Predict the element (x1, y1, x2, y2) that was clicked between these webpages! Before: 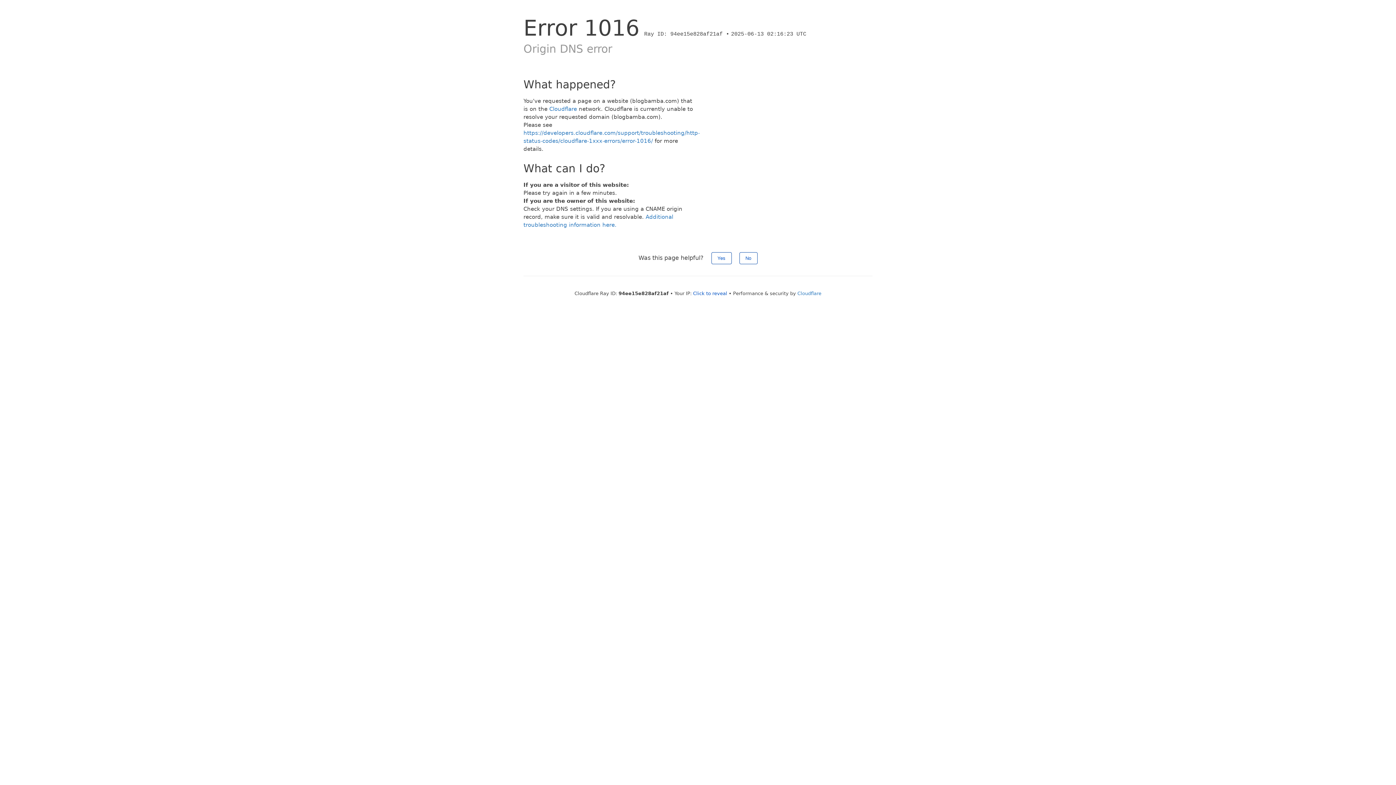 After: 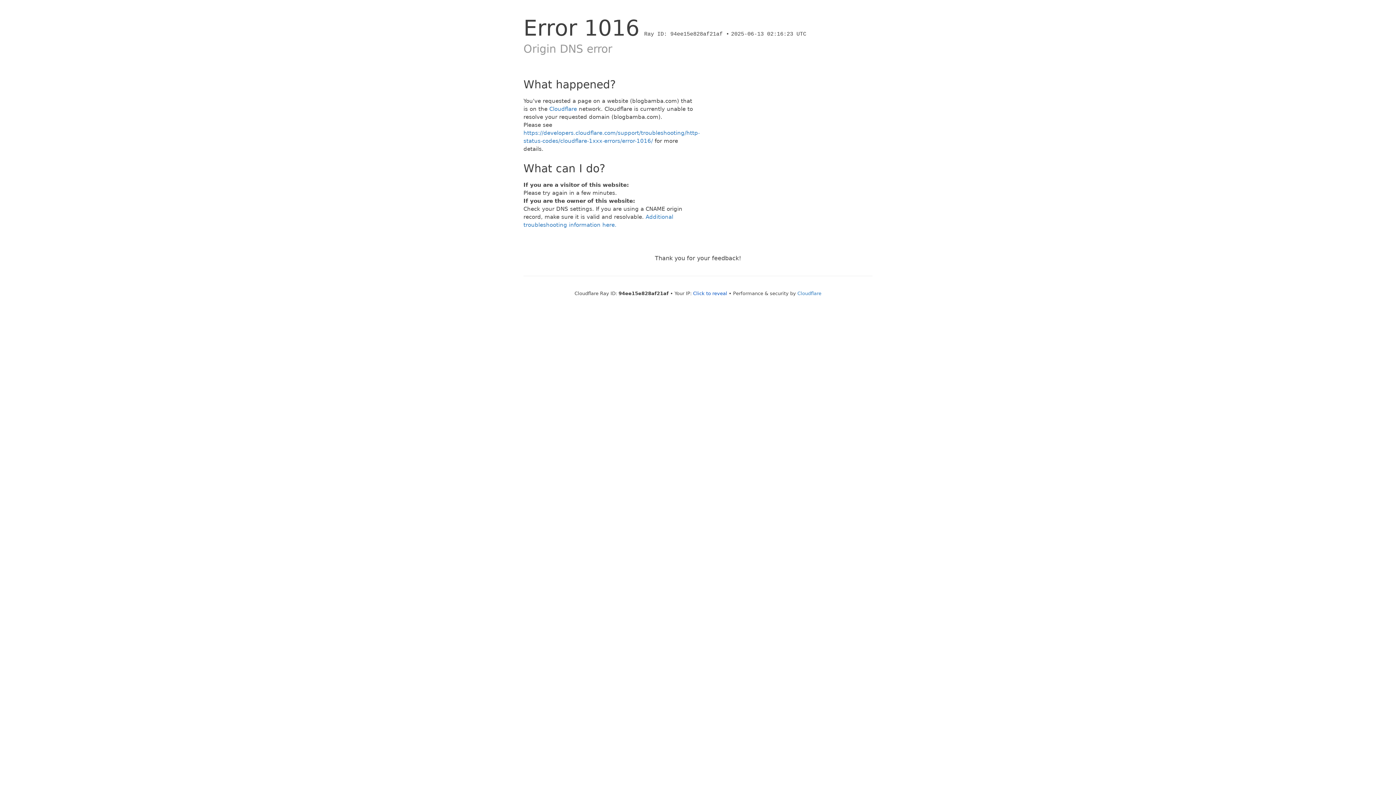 Action: label: No bbox: (739, 252, 757, 264)